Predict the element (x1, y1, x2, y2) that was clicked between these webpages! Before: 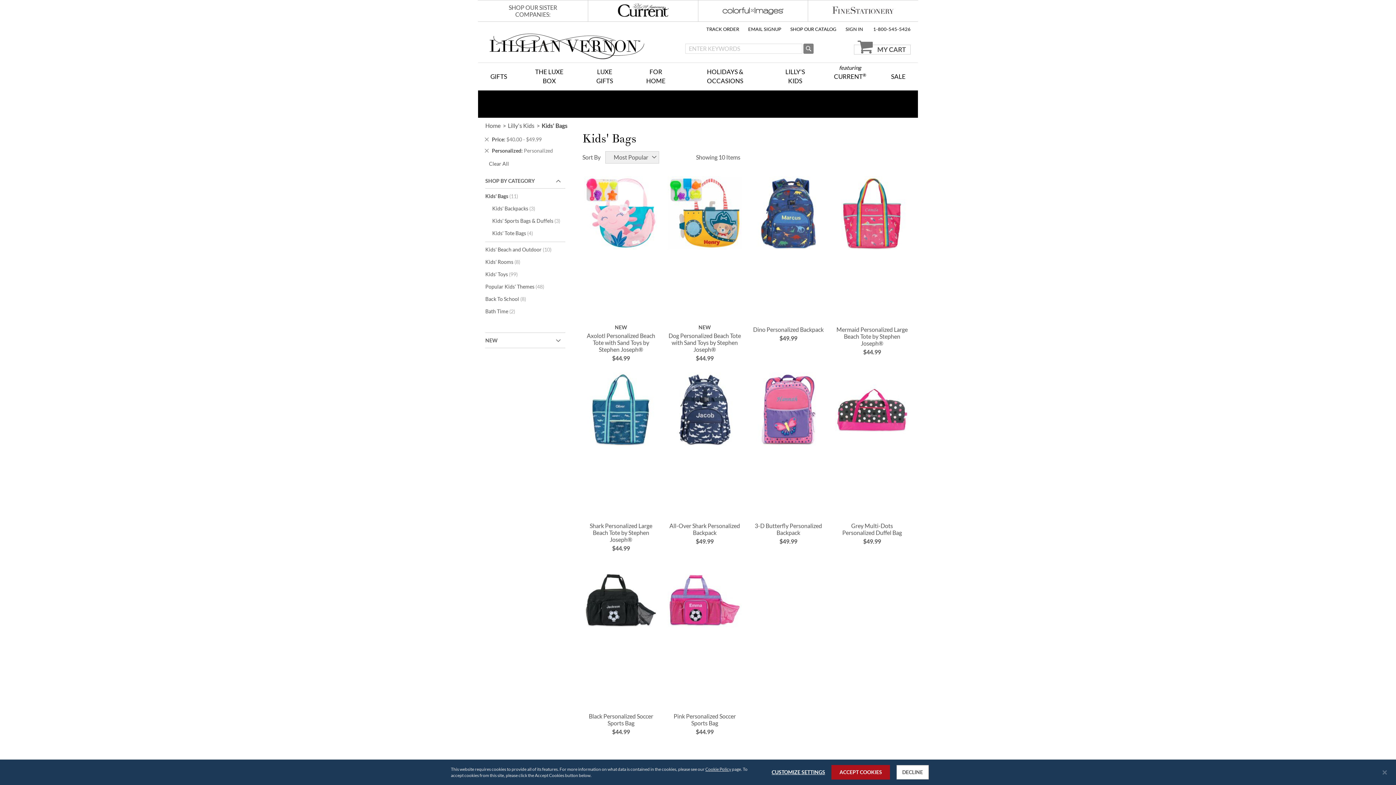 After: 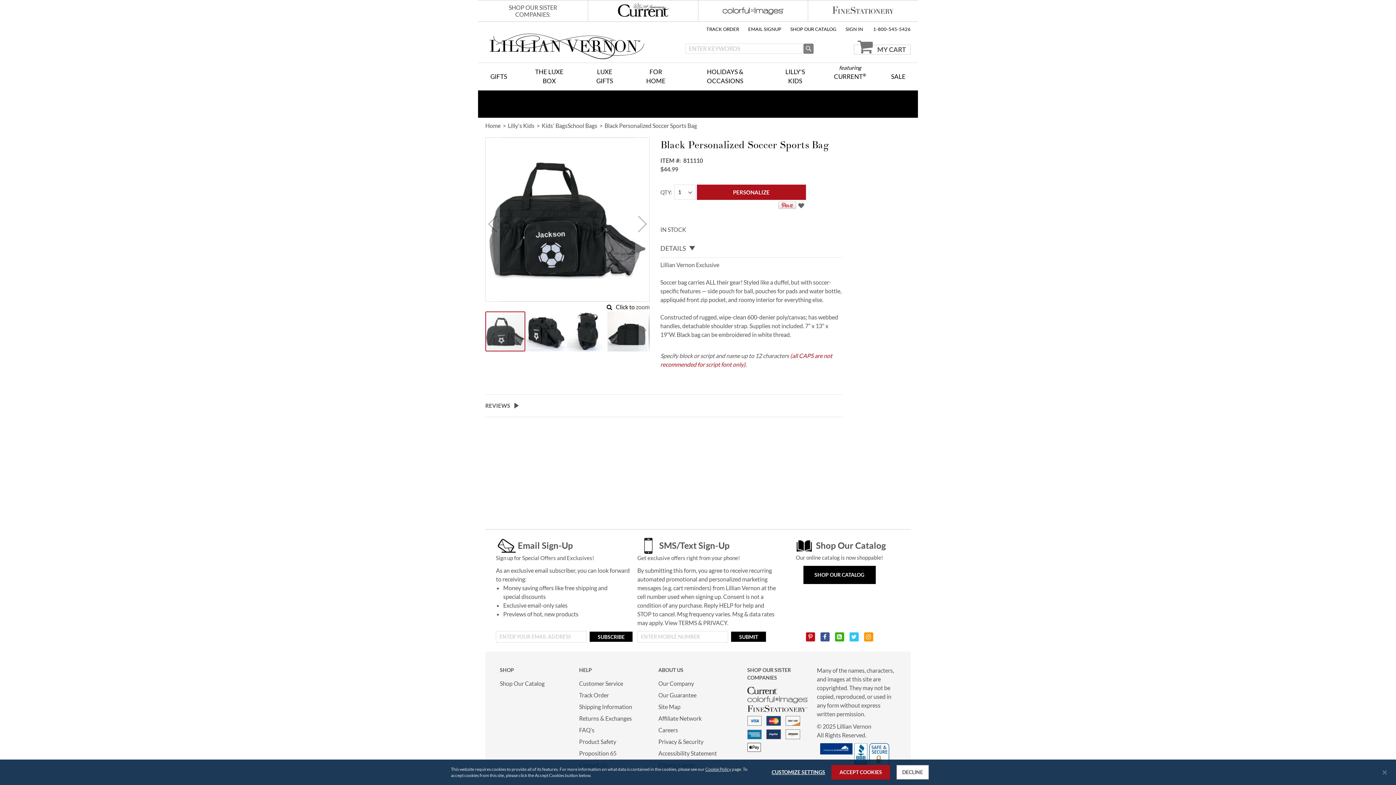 Action: label: Black Personalized Soccer Sports Bag bbox: (588, 713, 653, 726)